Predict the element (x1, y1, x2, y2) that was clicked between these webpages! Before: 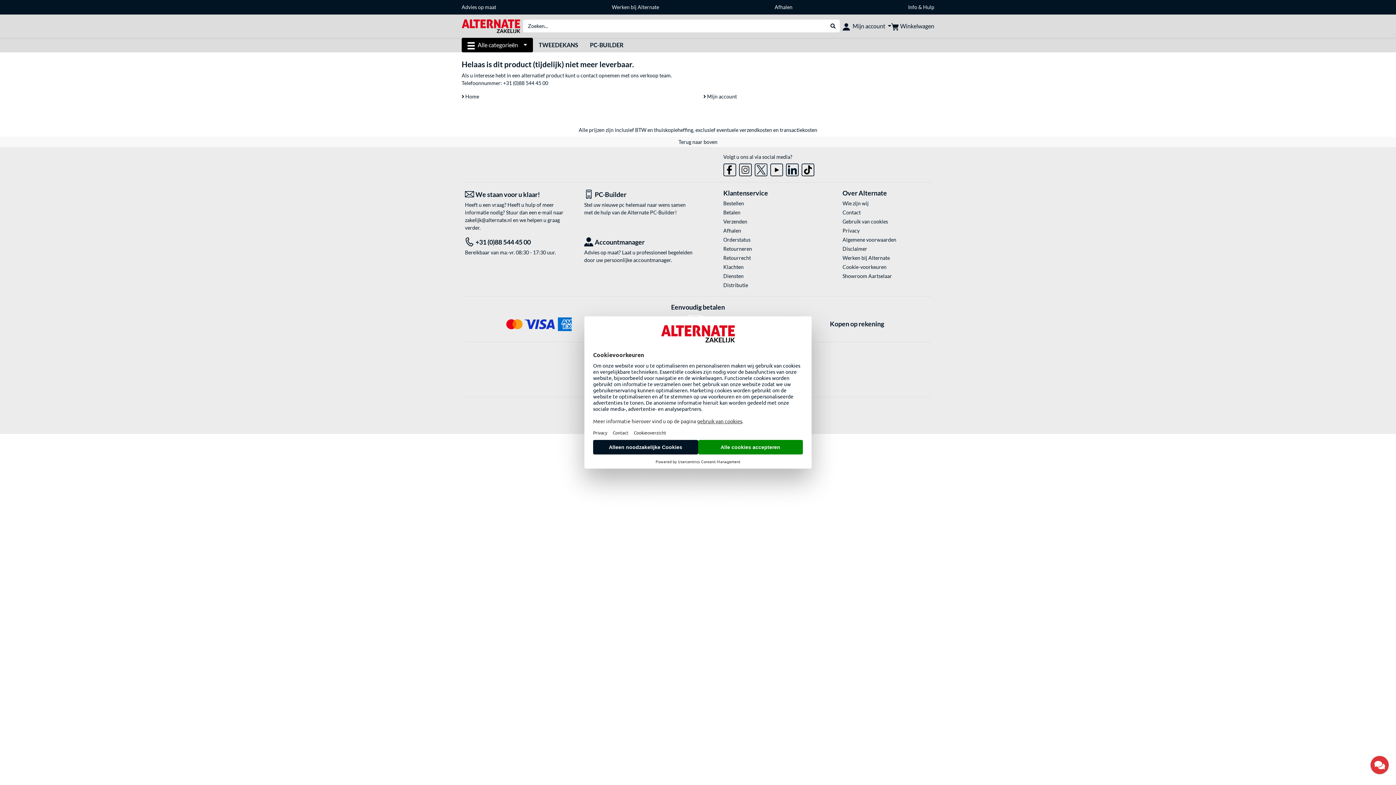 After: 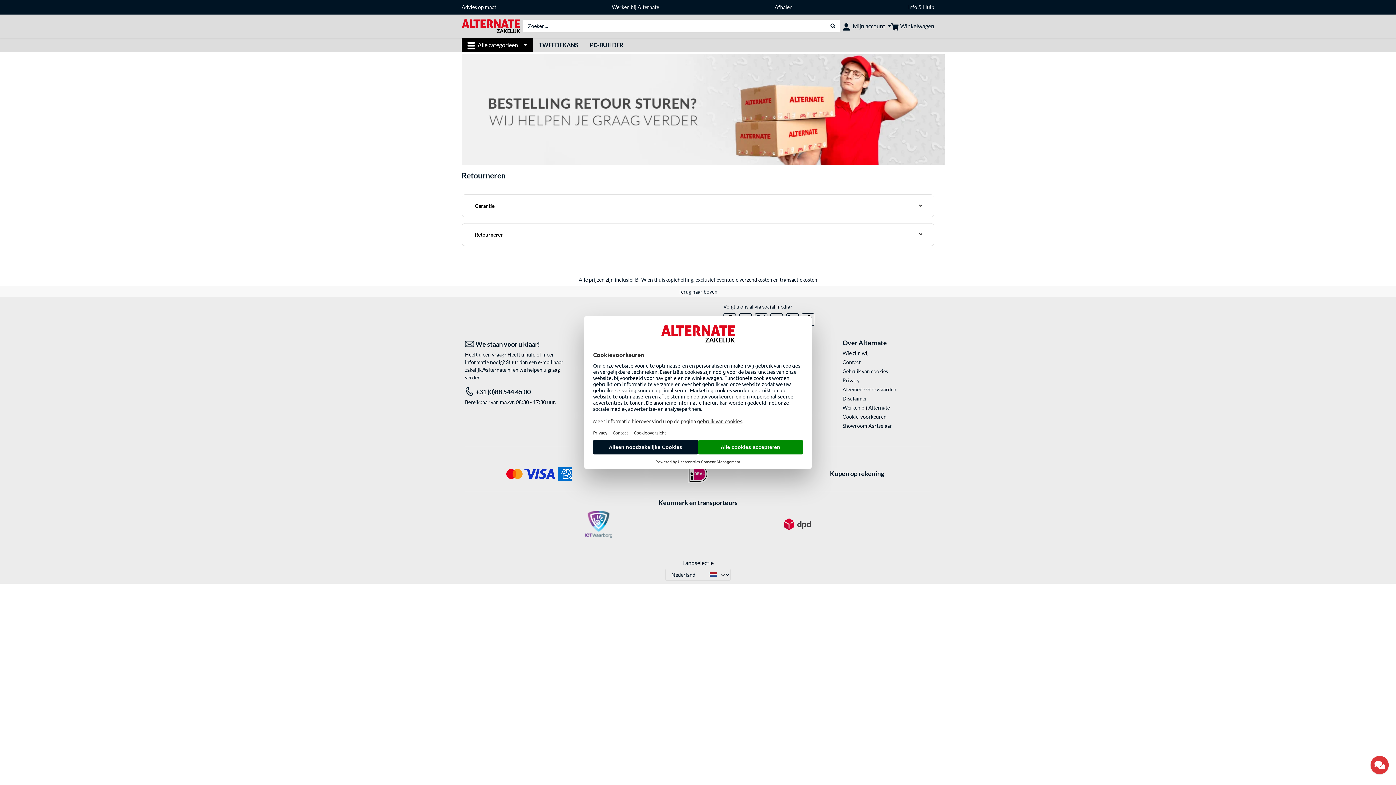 Action: label: Retourneren bbox: (723, 245, 811, 252)